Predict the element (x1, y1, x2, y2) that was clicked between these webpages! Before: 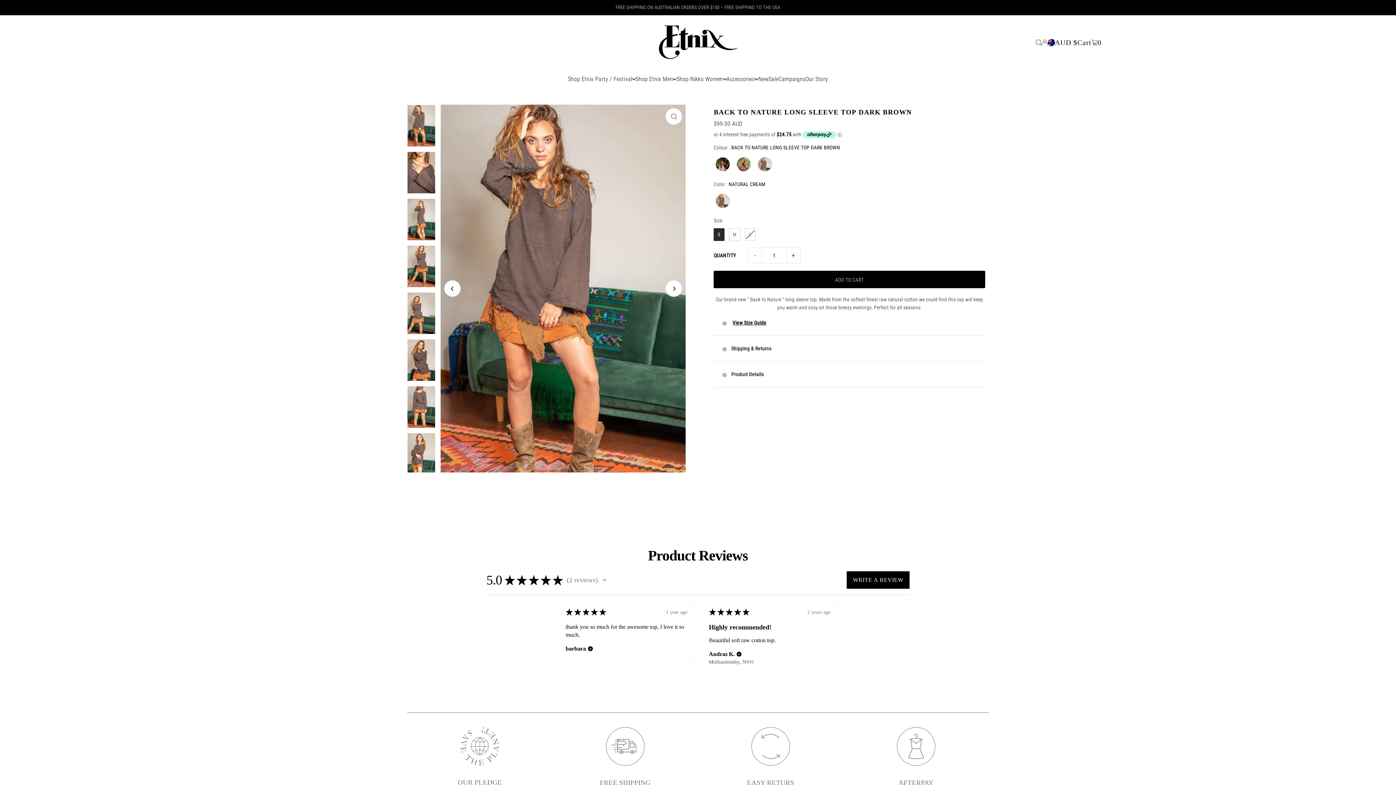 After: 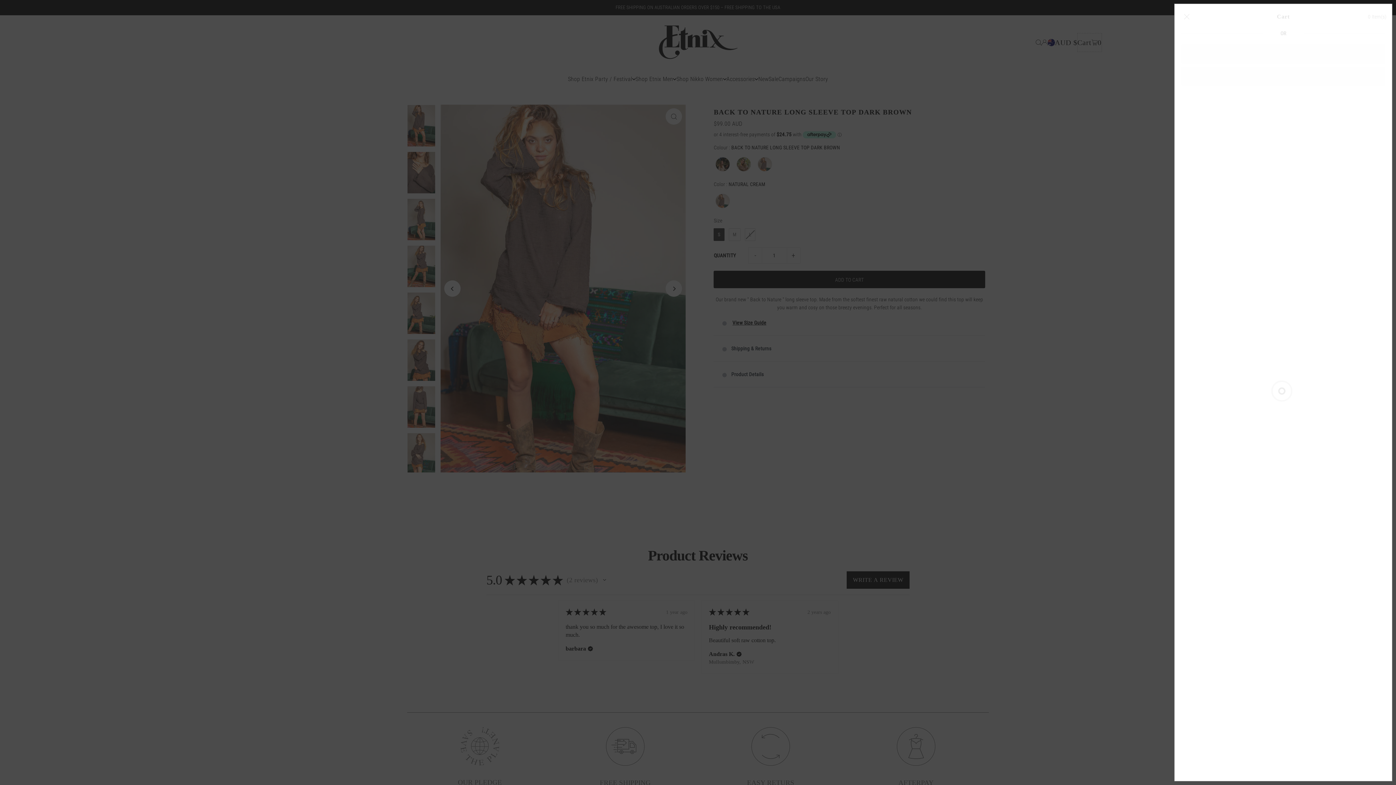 Action: bbox: (1077, 33, 1101, 51) label: Cart
0